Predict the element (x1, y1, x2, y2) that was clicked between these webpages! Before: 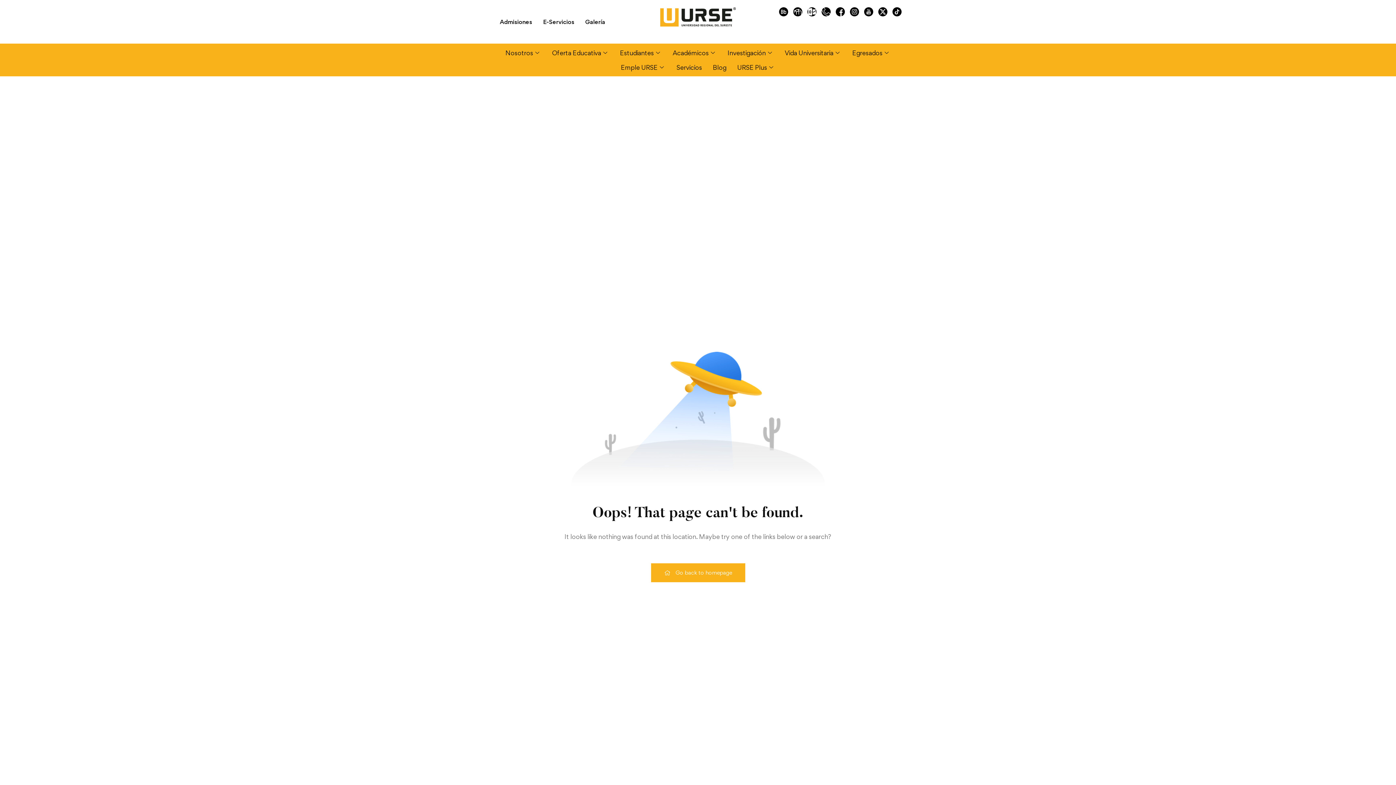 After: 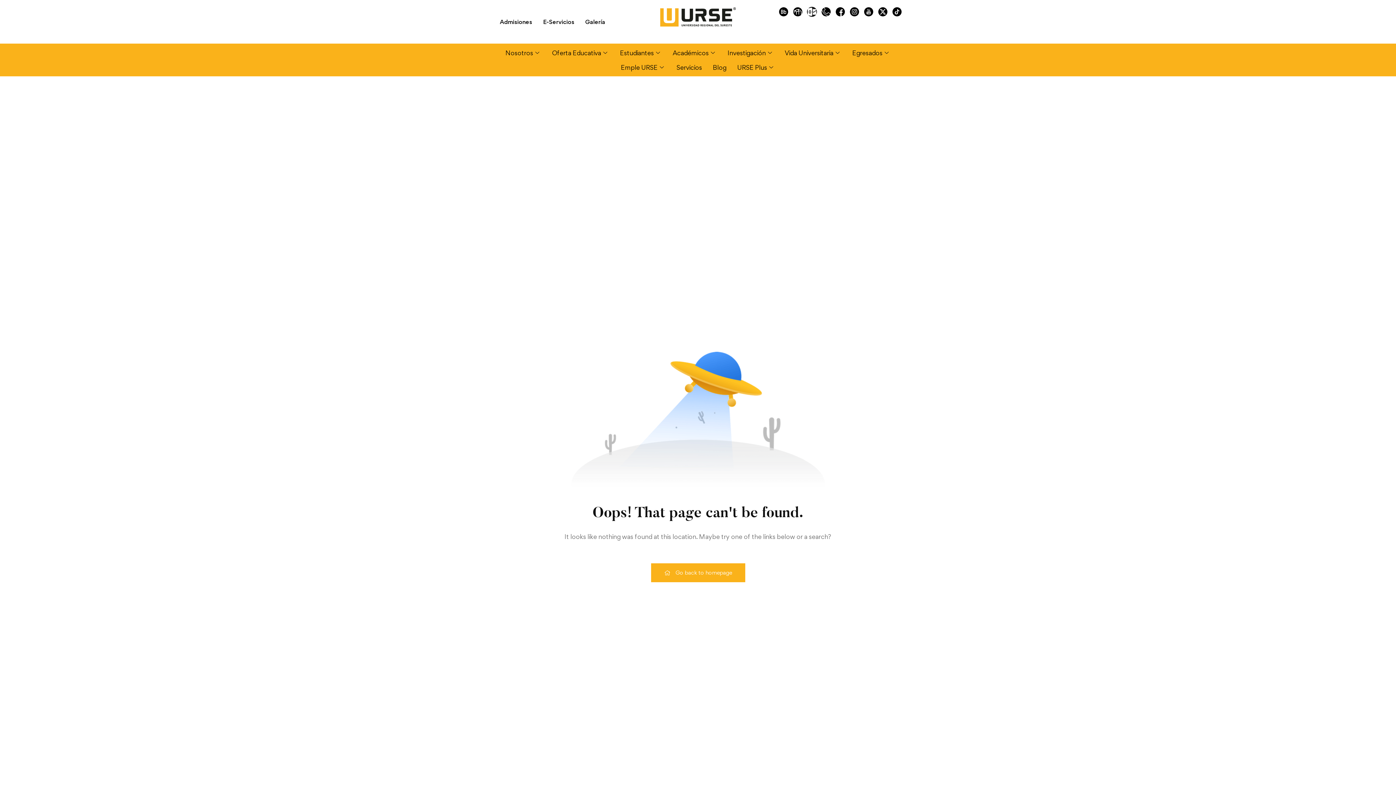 Action: bbox: (807, 7, 816, 16)